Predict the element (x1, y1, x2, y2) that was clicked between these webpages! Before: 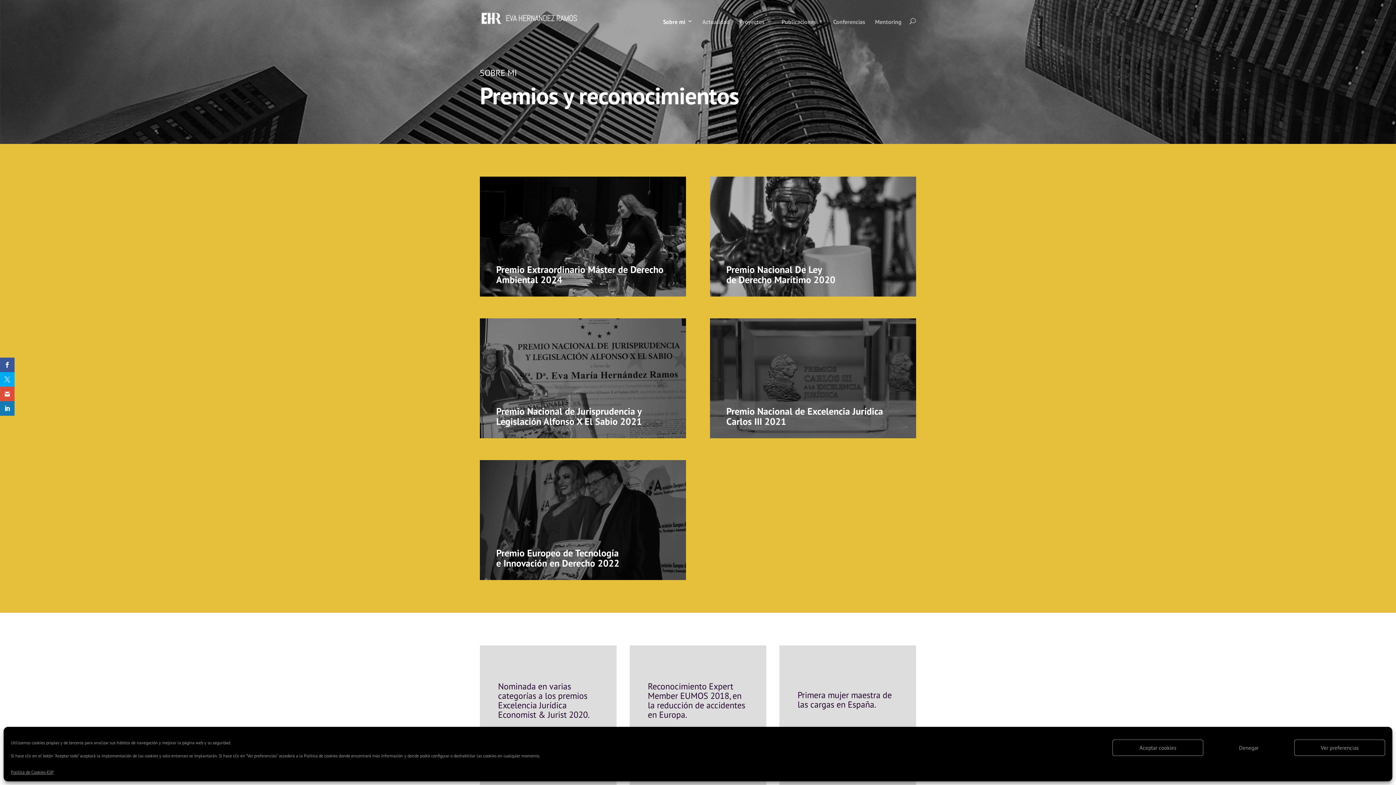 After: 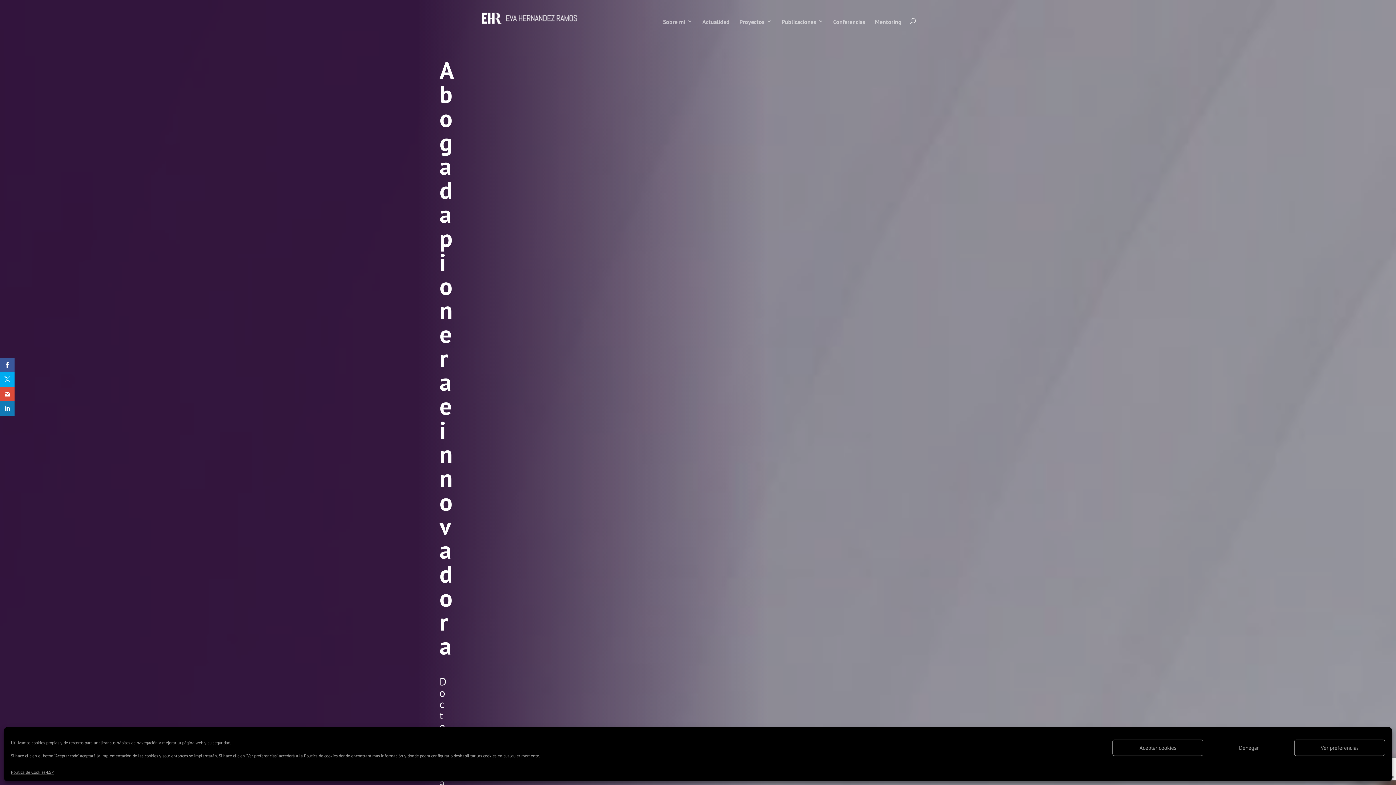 Action: bbox: (481, 13, 588, 21)